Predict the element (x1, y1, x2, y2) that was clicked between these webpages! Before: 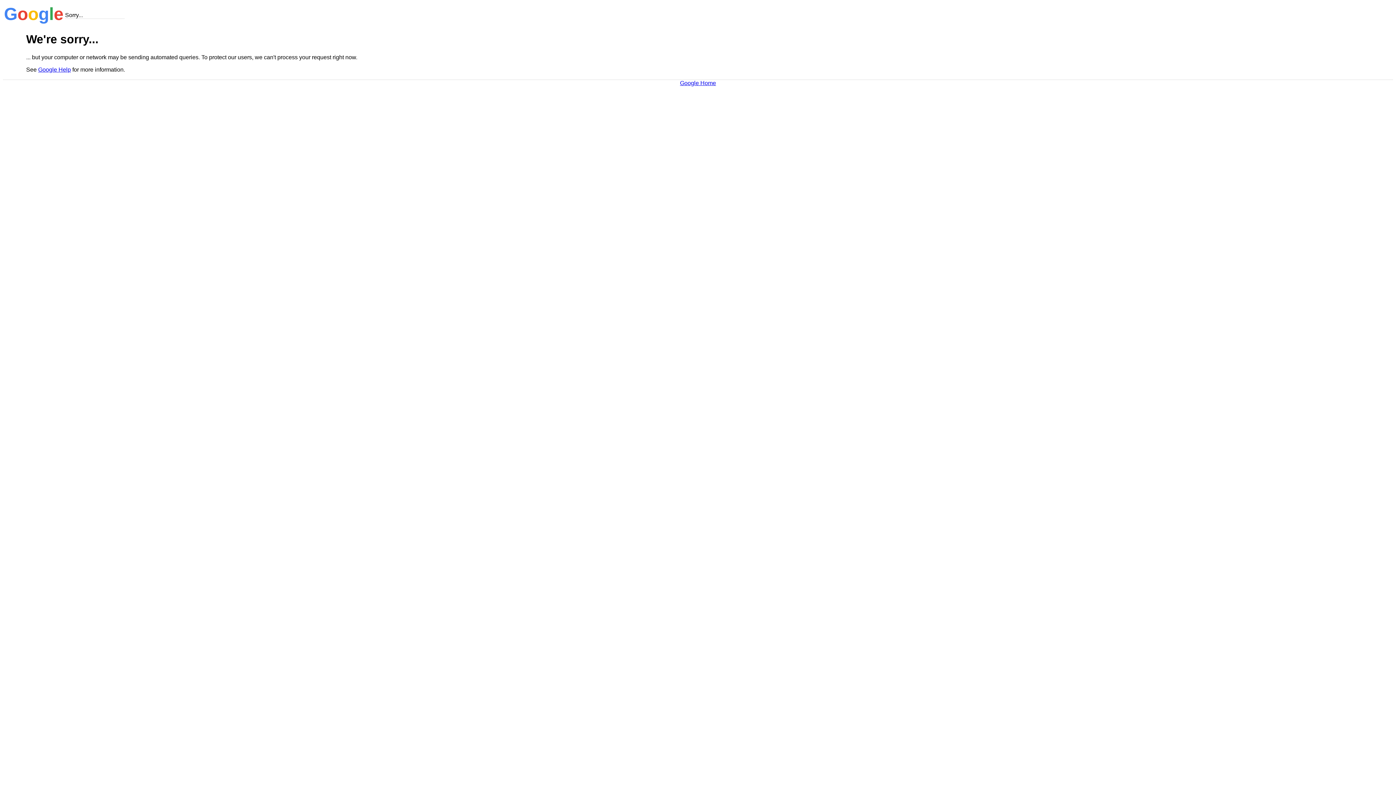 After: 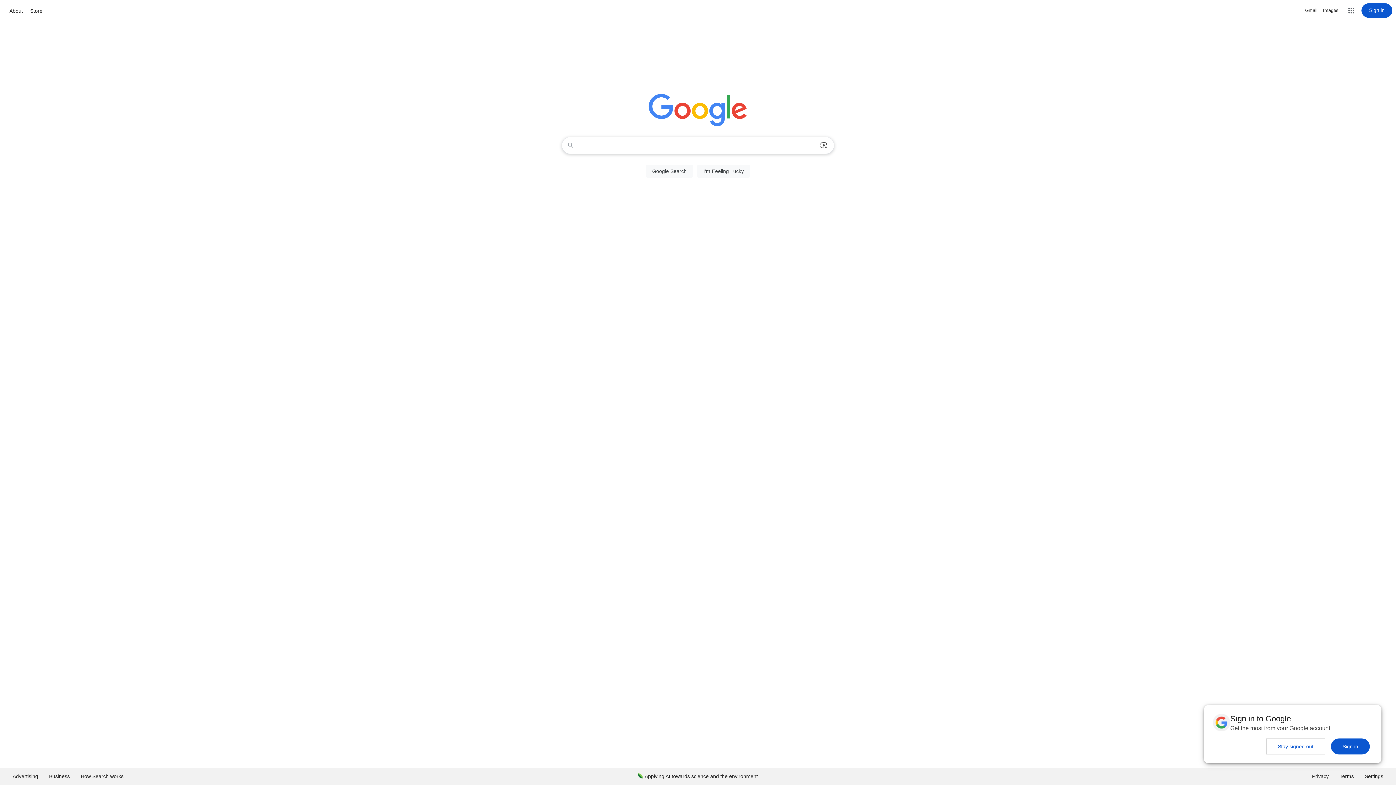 Action: bbox: (680, 79, 716, 86) label: Google Home